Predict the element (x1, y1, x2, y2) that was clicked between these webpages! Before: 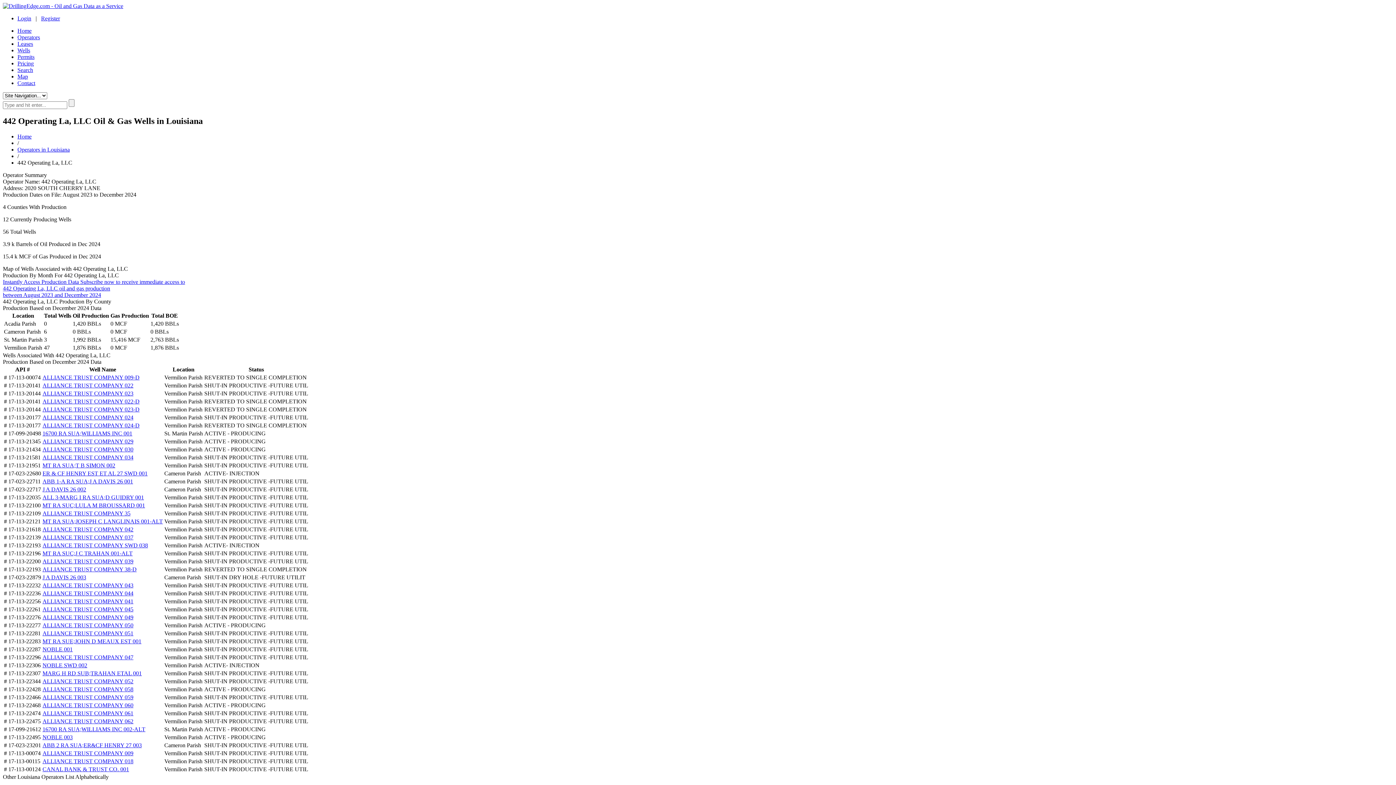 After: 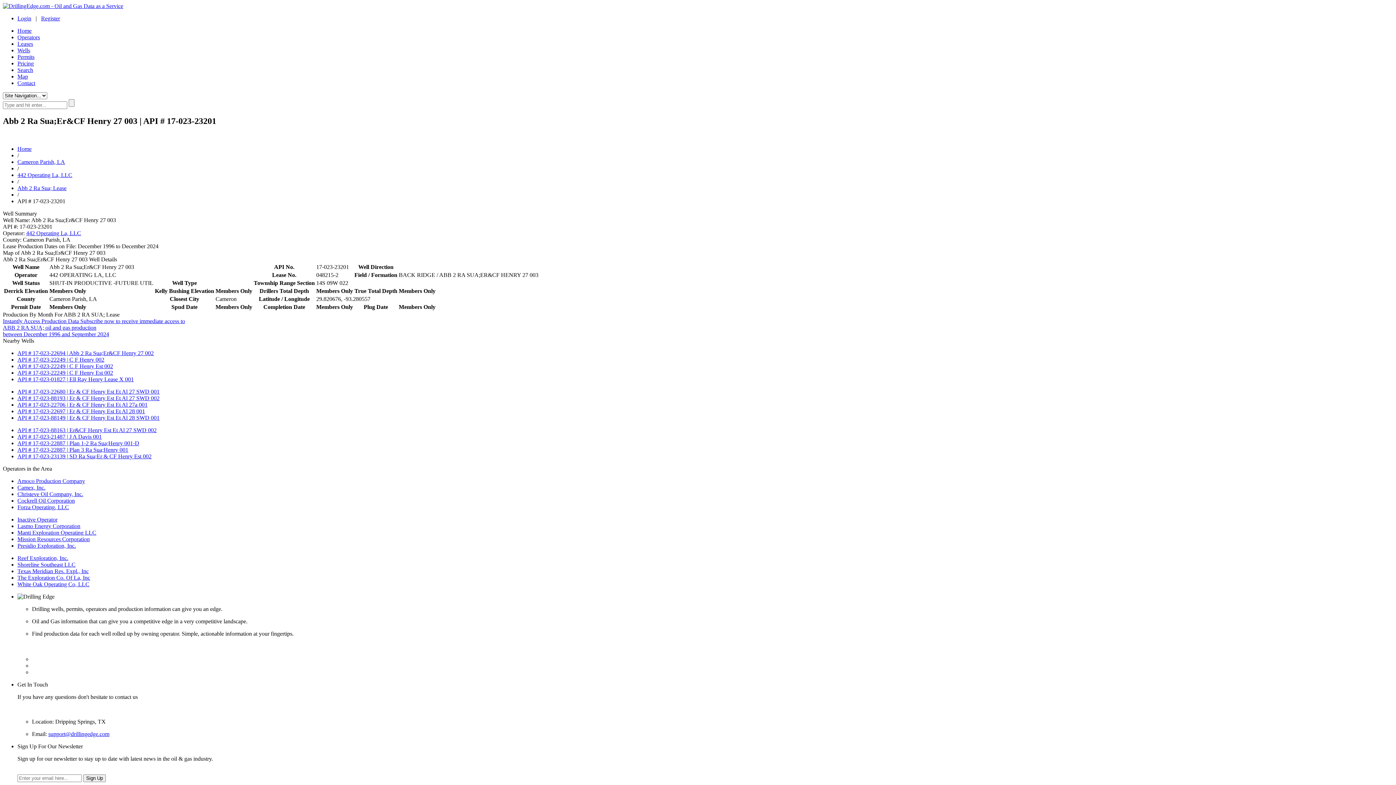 Action: label: ABB 2 RA SUA;ER&CF HENRY 27 003 bbox: (42, 742, 141, 748)